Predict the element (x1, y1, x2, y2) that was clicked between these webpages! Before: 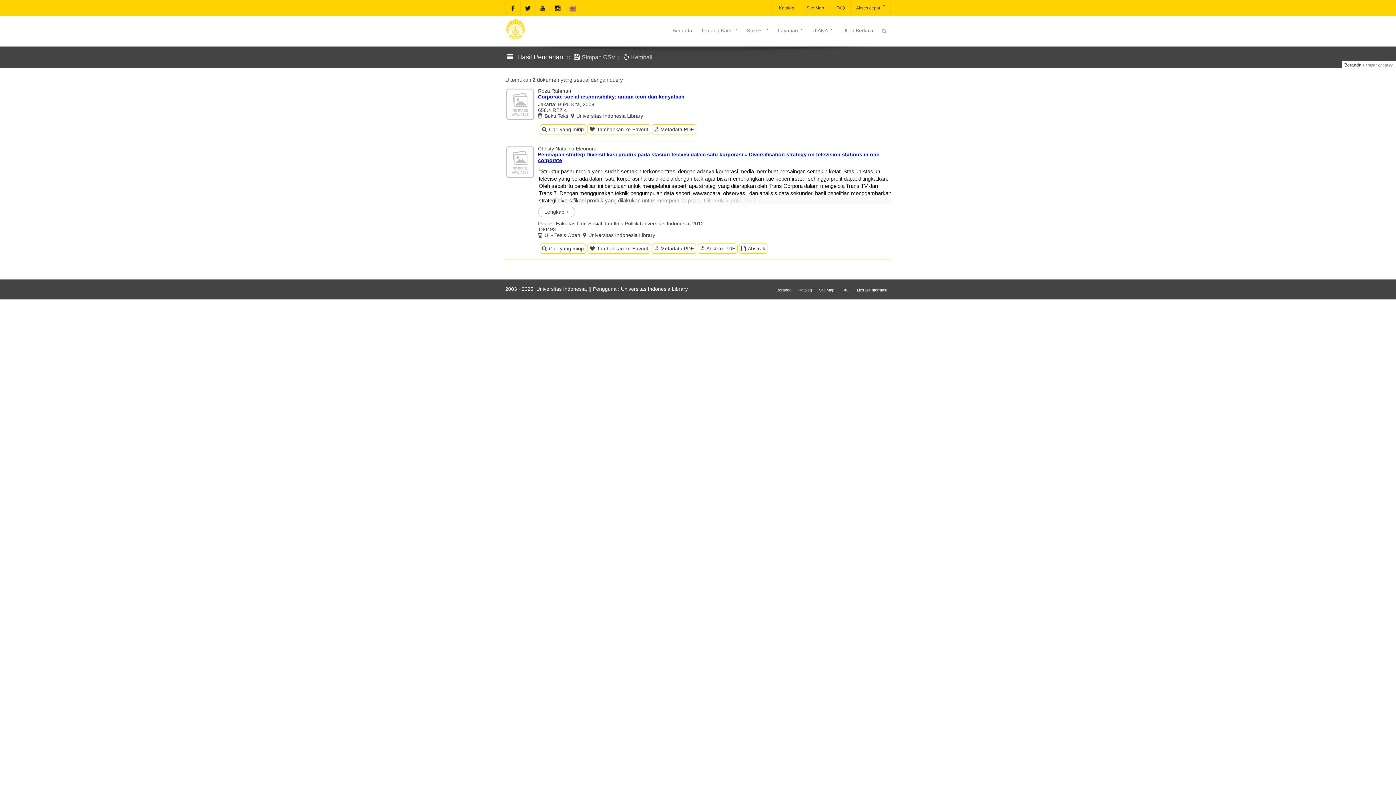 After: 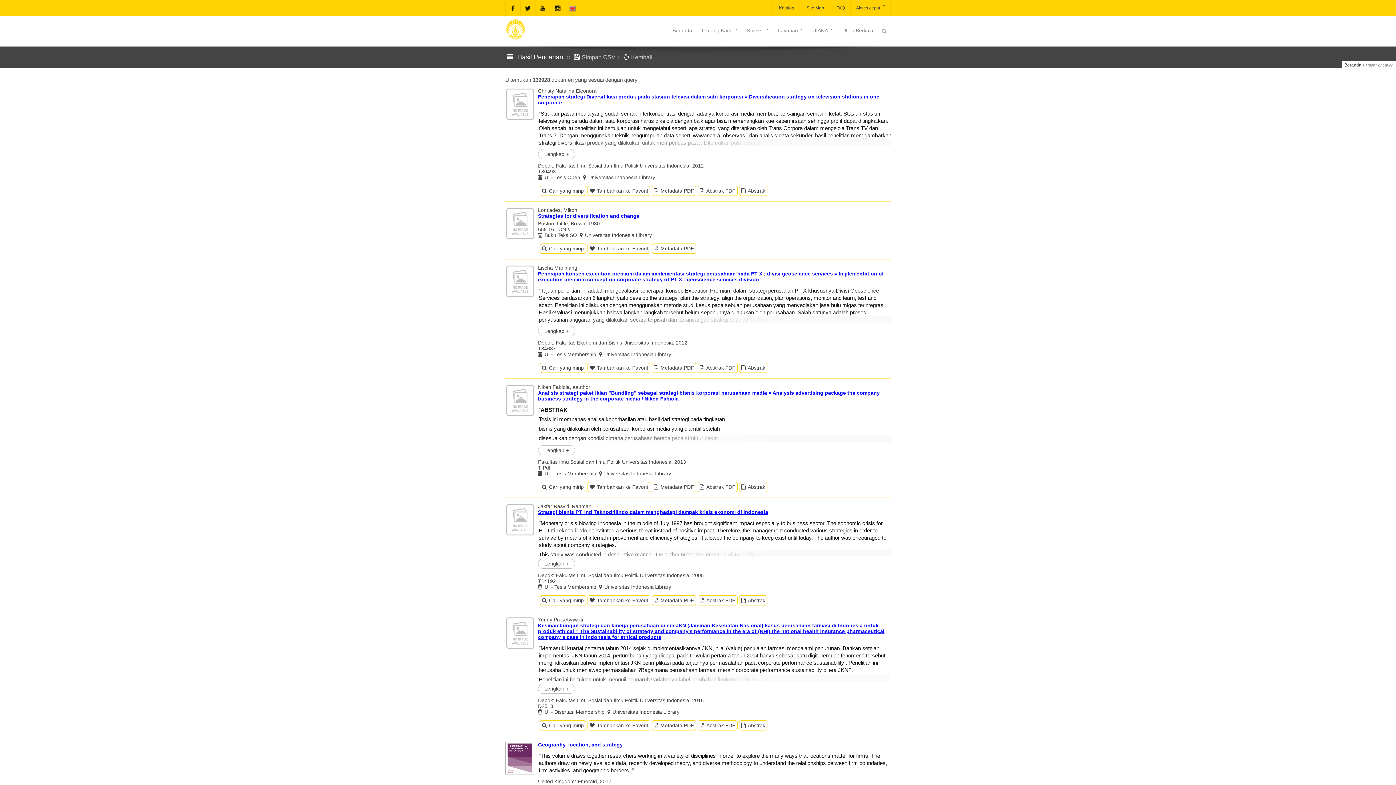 Action: bbox: (540, 243, 586, 253) label: Cari yang mirip